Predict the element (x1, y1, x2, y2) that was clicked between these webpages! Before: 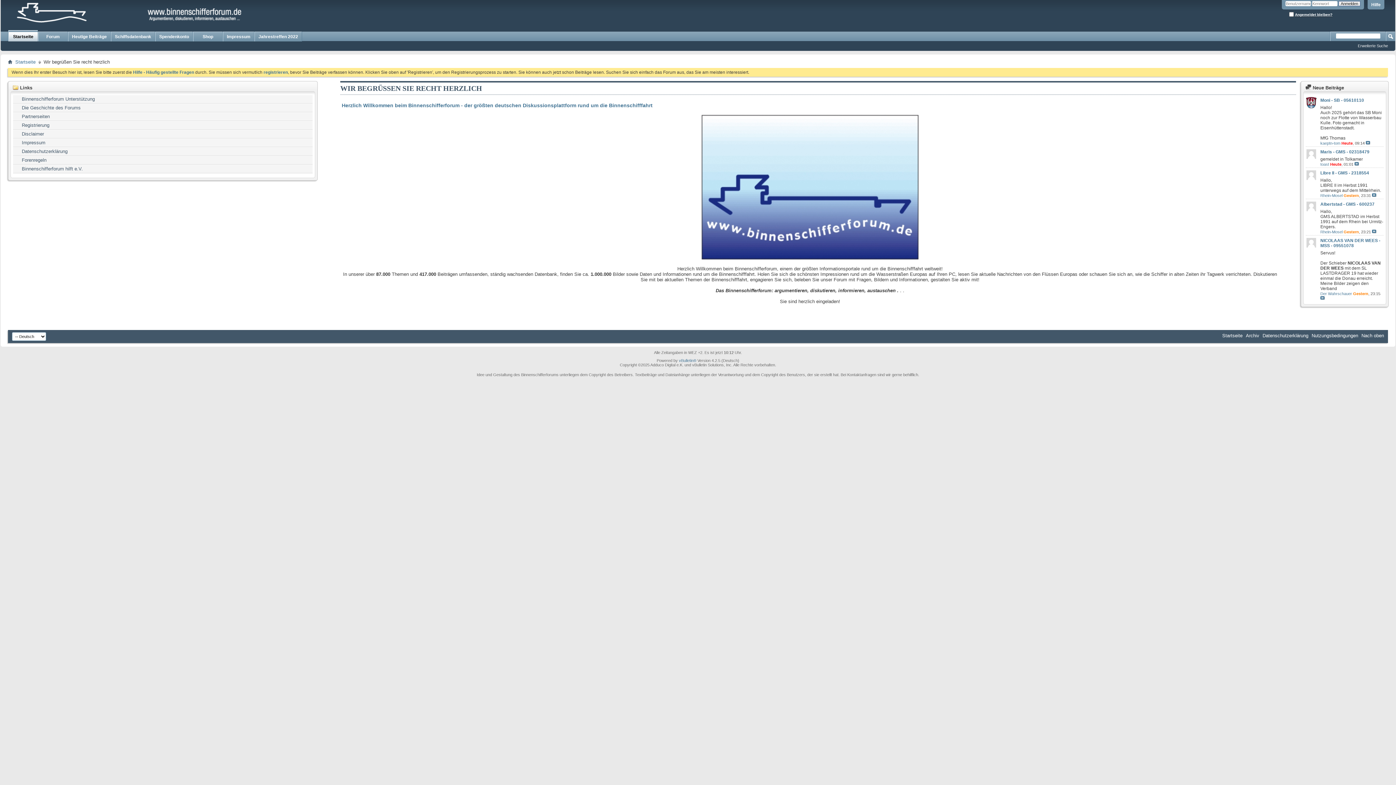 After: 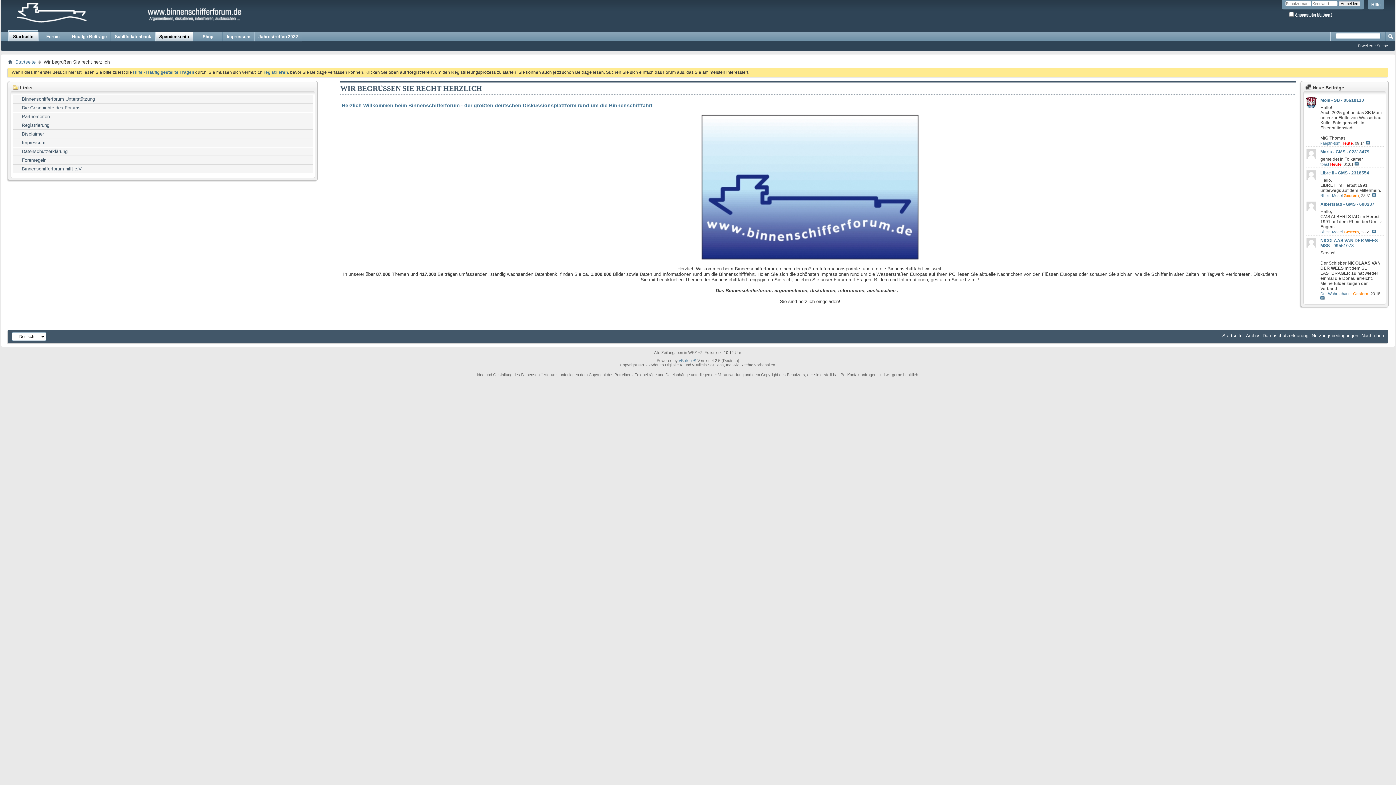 Action: bbox: (155, 31, 192, 41) label: Spendenkonto